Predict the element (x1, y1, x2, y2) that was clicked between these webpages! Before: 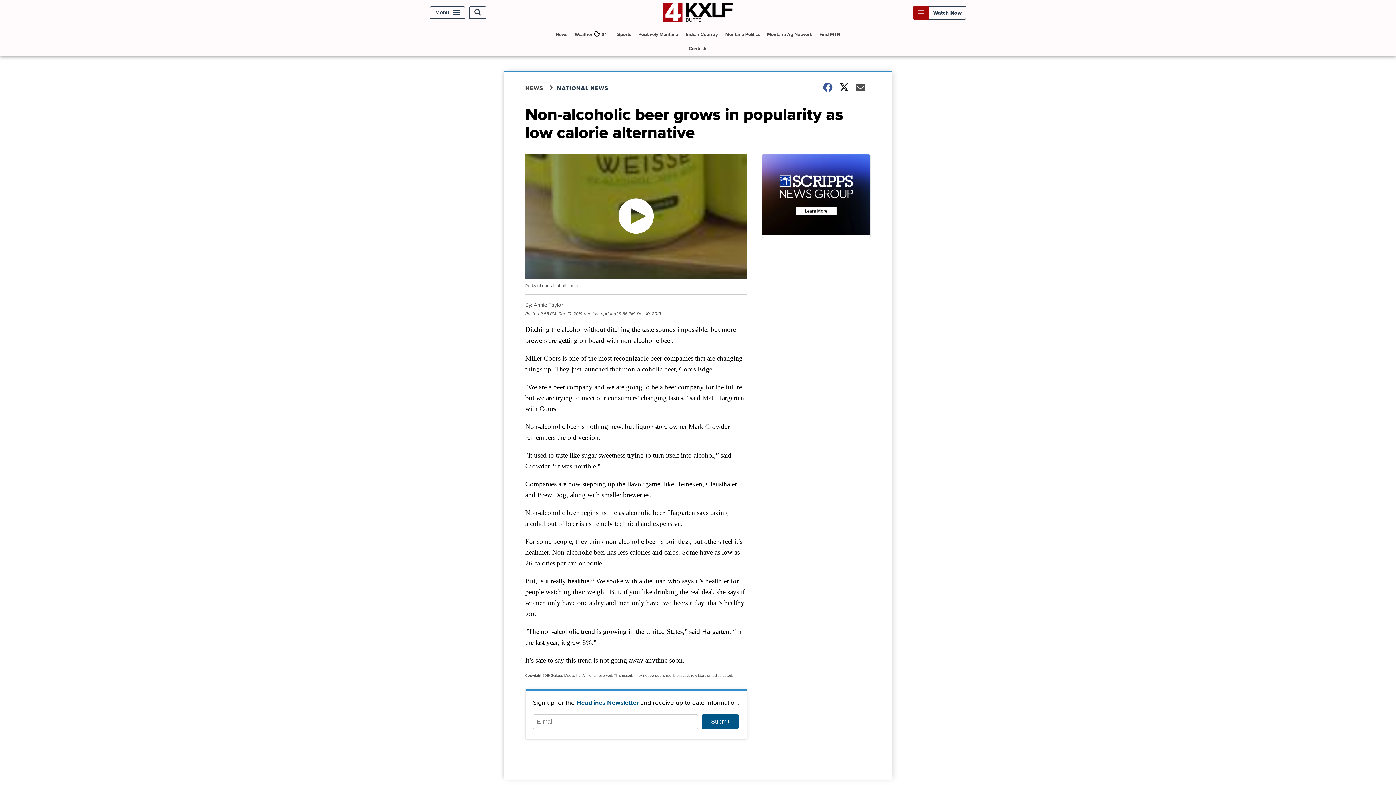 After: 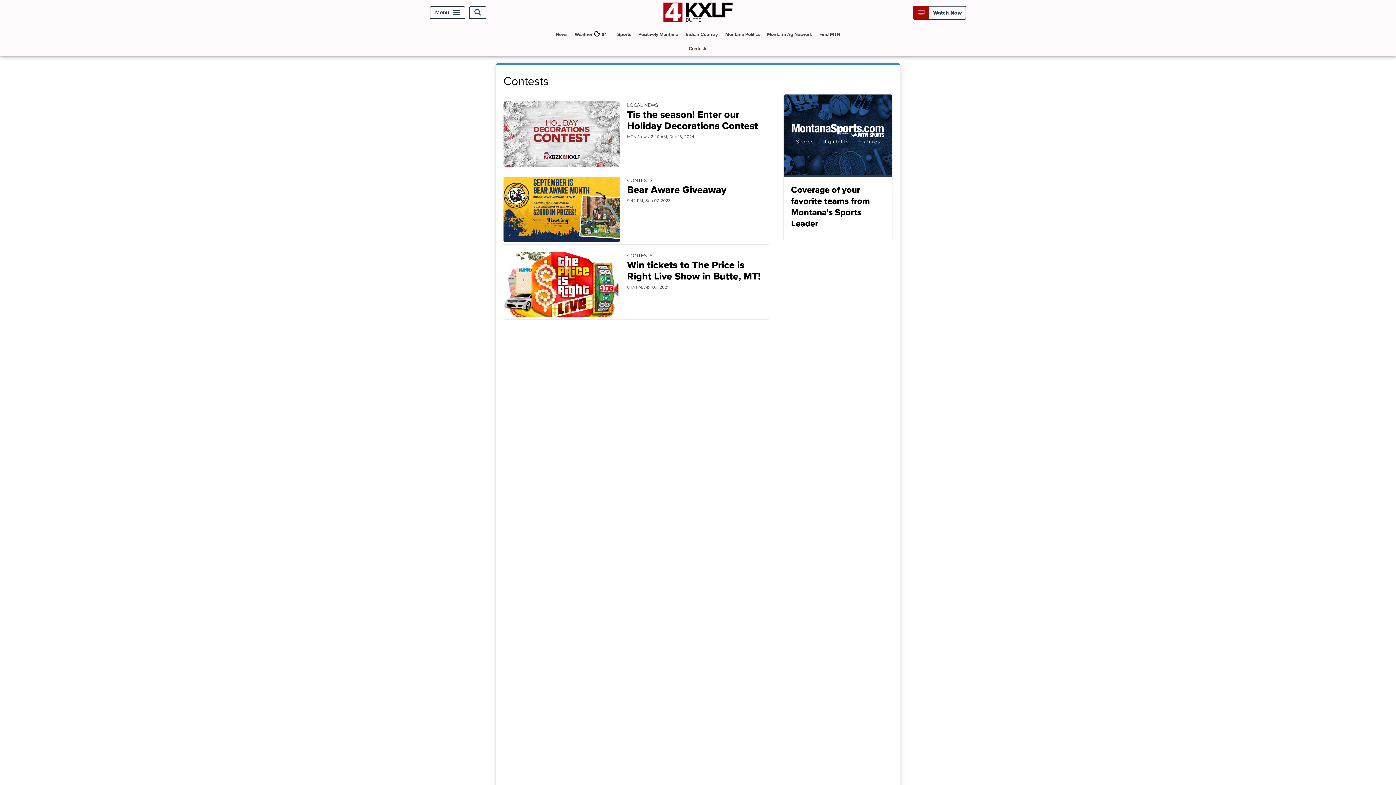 Action: label: Contests bbox: (686, 41, 710, 55)